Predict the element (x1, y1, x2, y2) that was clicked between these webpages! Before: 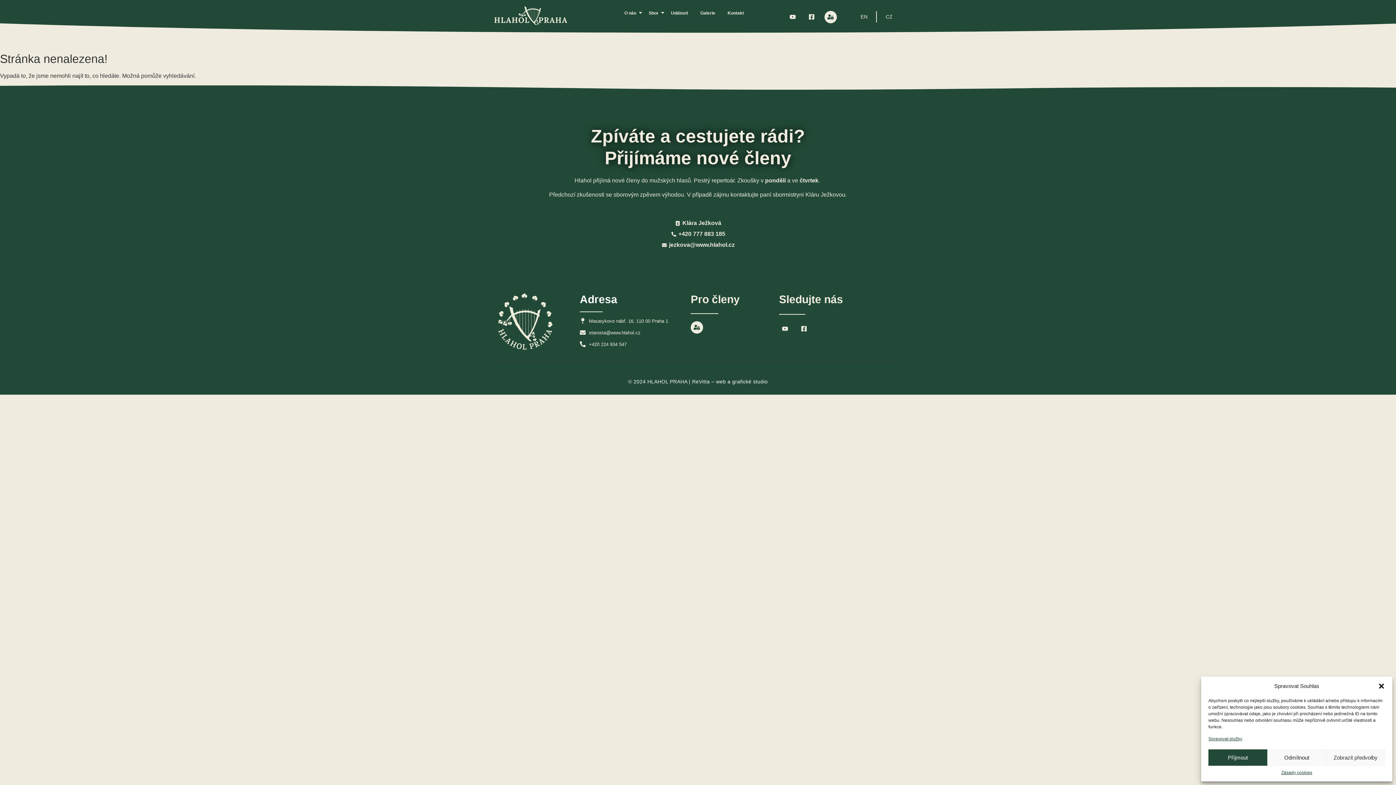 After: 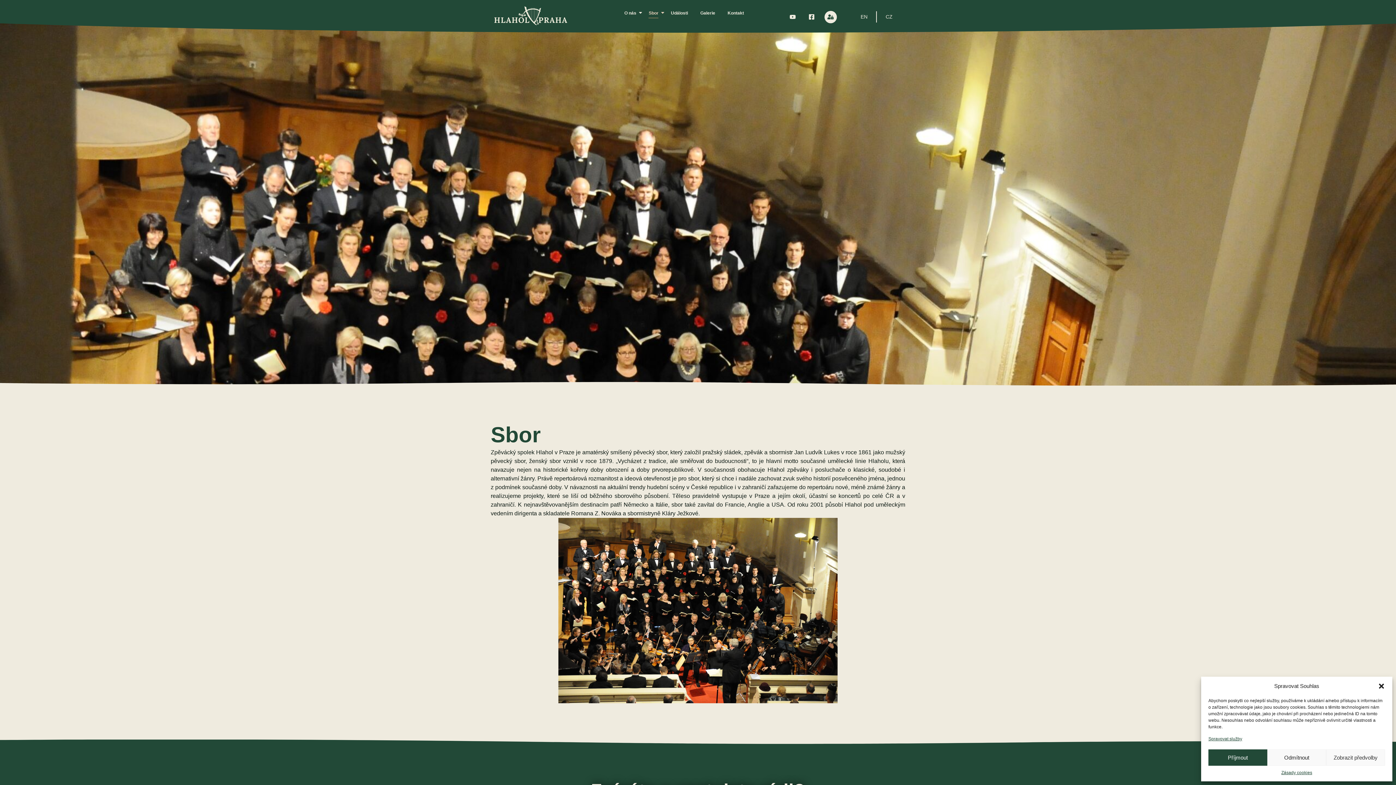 Action: label: Sbor bbox: (646, 3, 661, 22)